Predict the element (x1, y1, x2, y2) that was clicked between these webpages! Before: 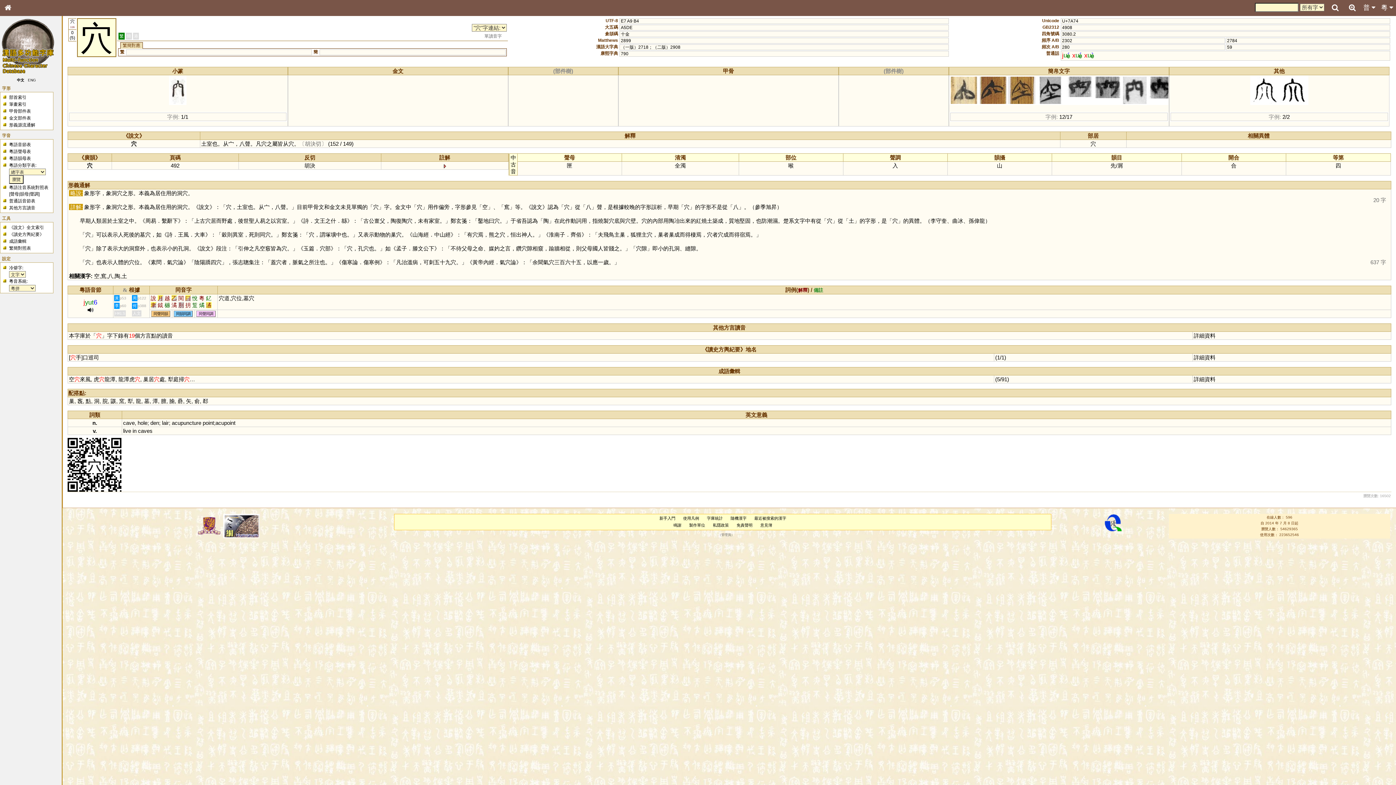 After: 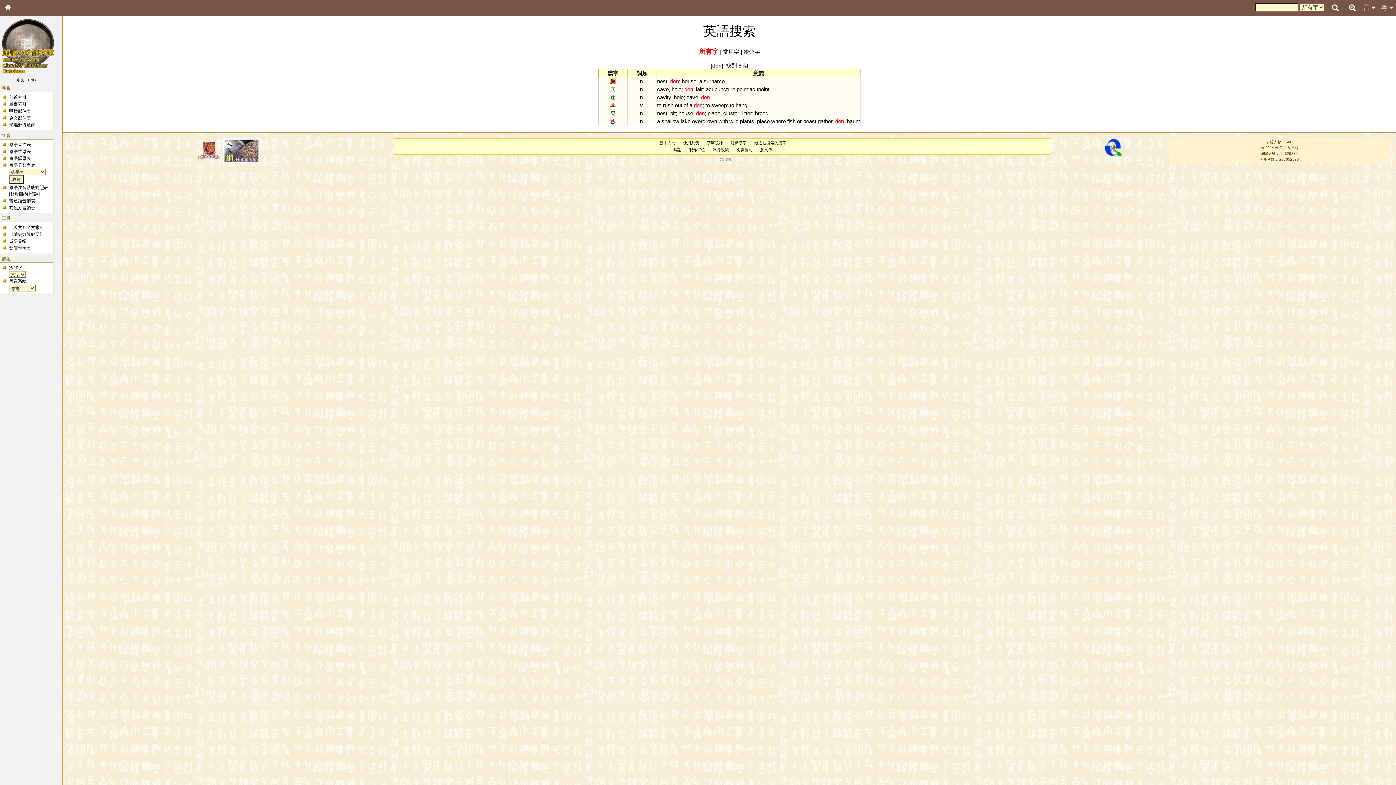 Action: bbox: (150, 420, 159, 426) label: den